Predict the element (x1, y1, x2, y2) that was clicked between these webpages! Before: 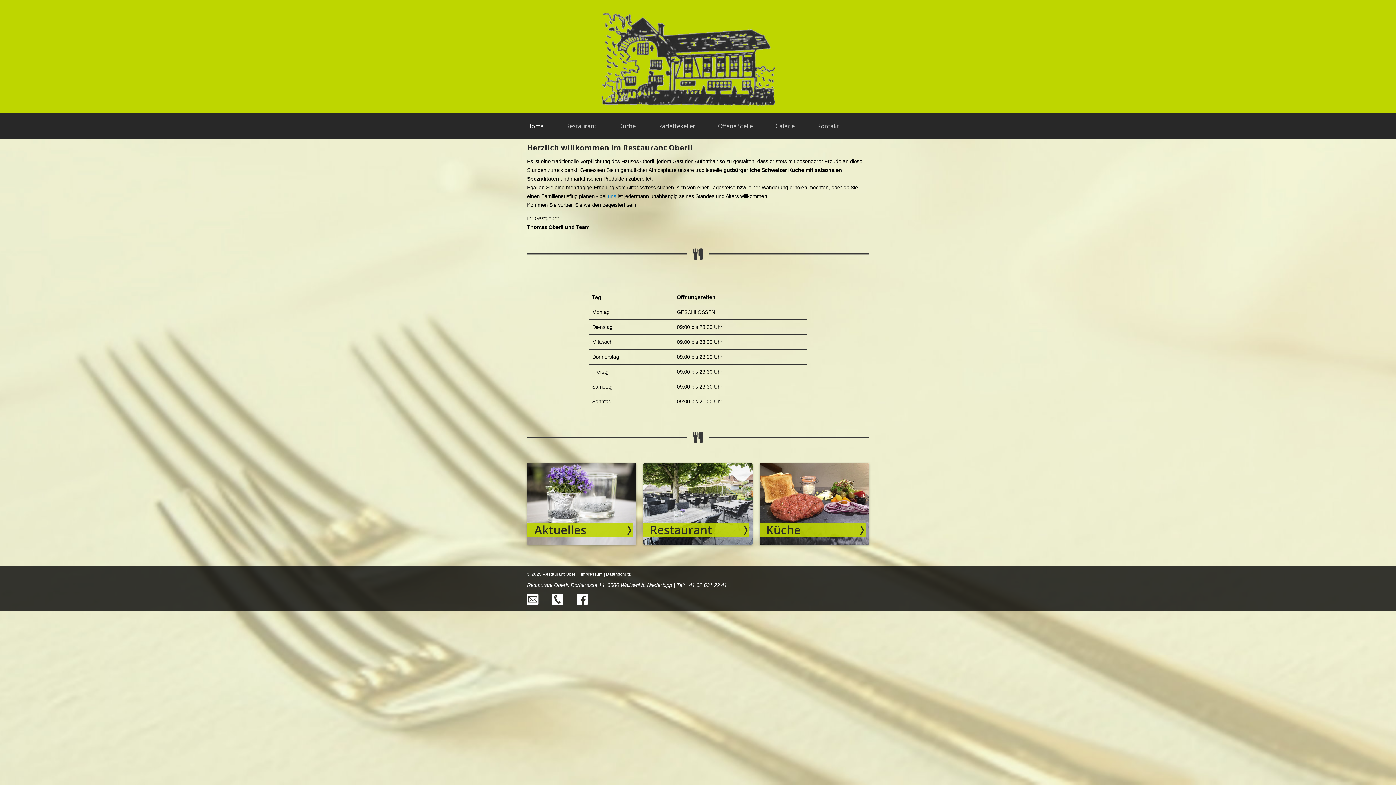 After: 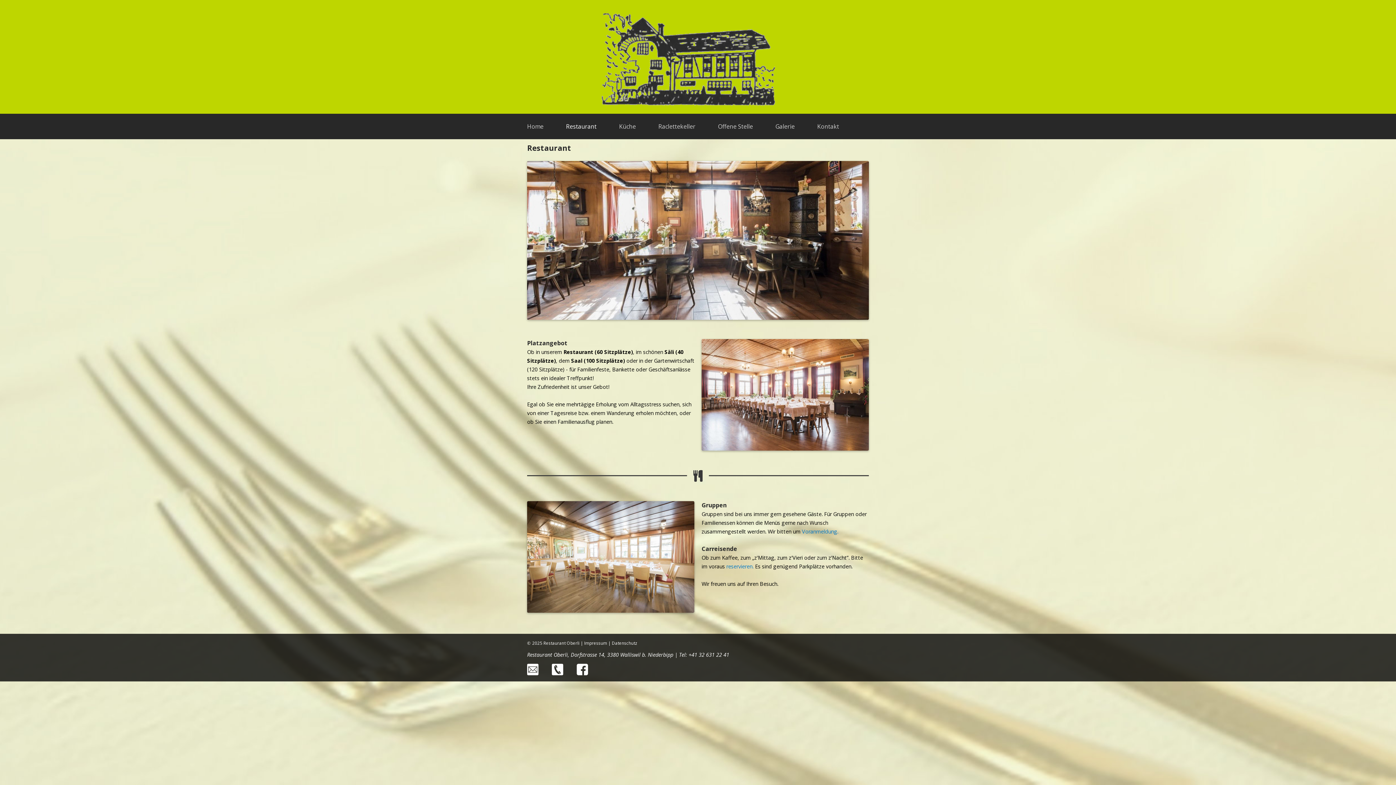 Action: bbox: (643, 540, 752, 546)